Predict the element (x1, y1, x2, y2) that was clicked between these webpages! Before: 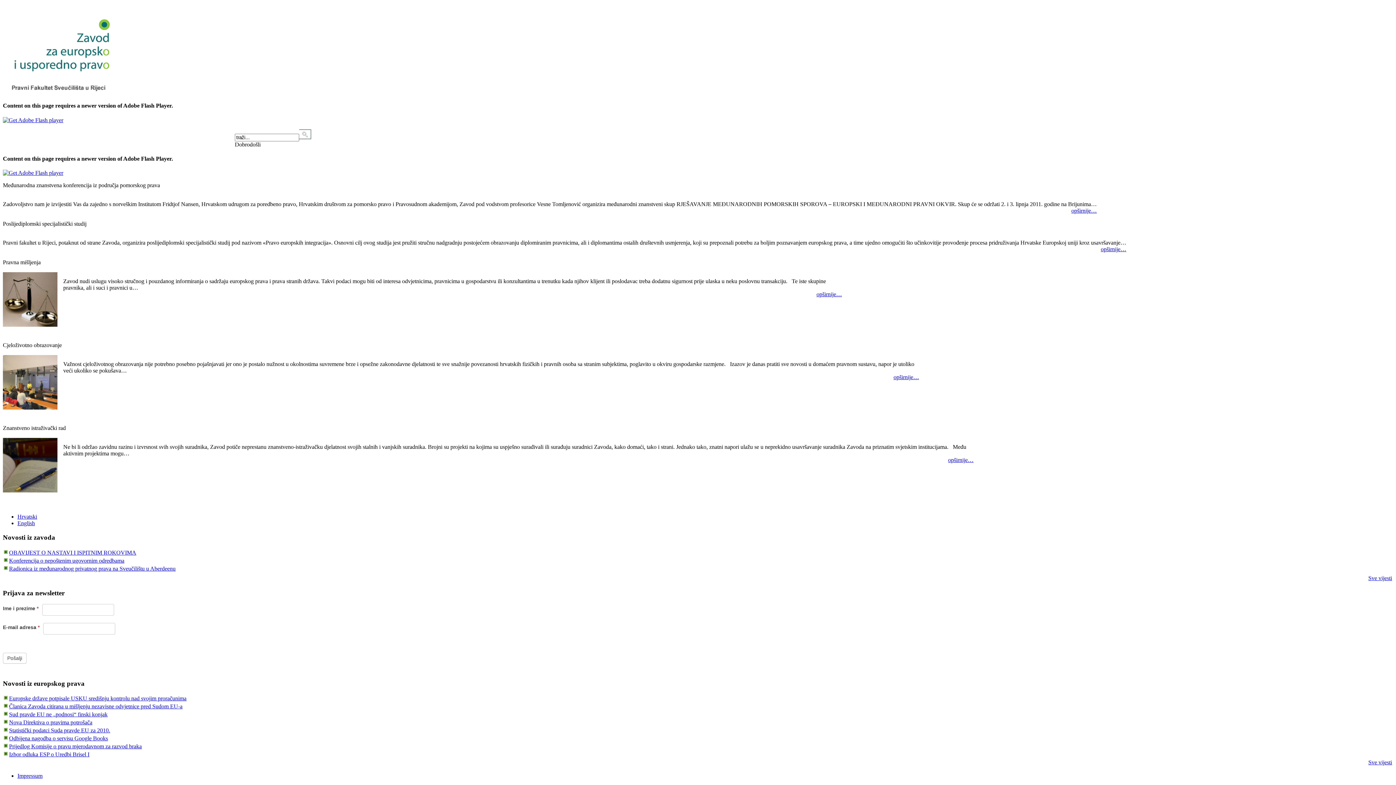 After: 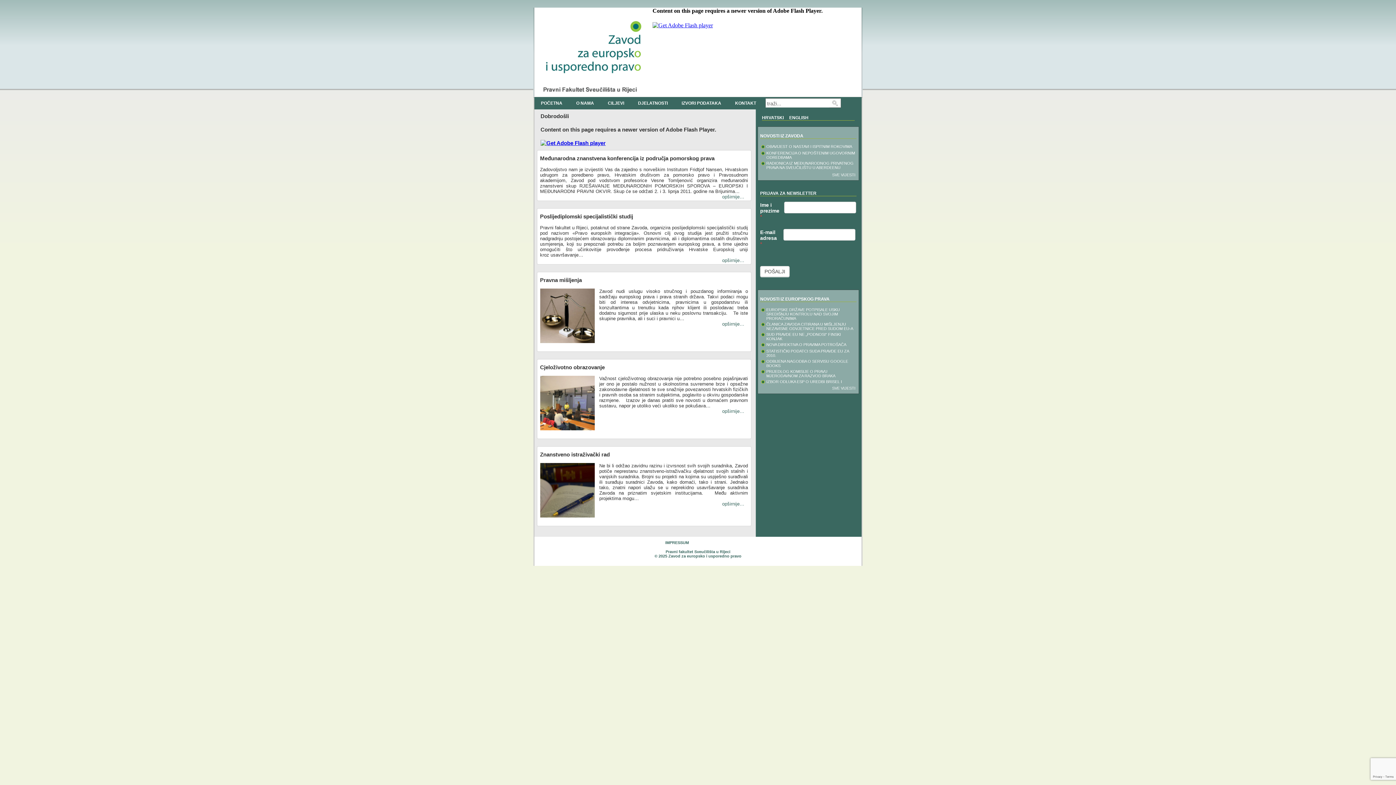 Action: bbox: (4, 129, 38, 141) label: POČETNA